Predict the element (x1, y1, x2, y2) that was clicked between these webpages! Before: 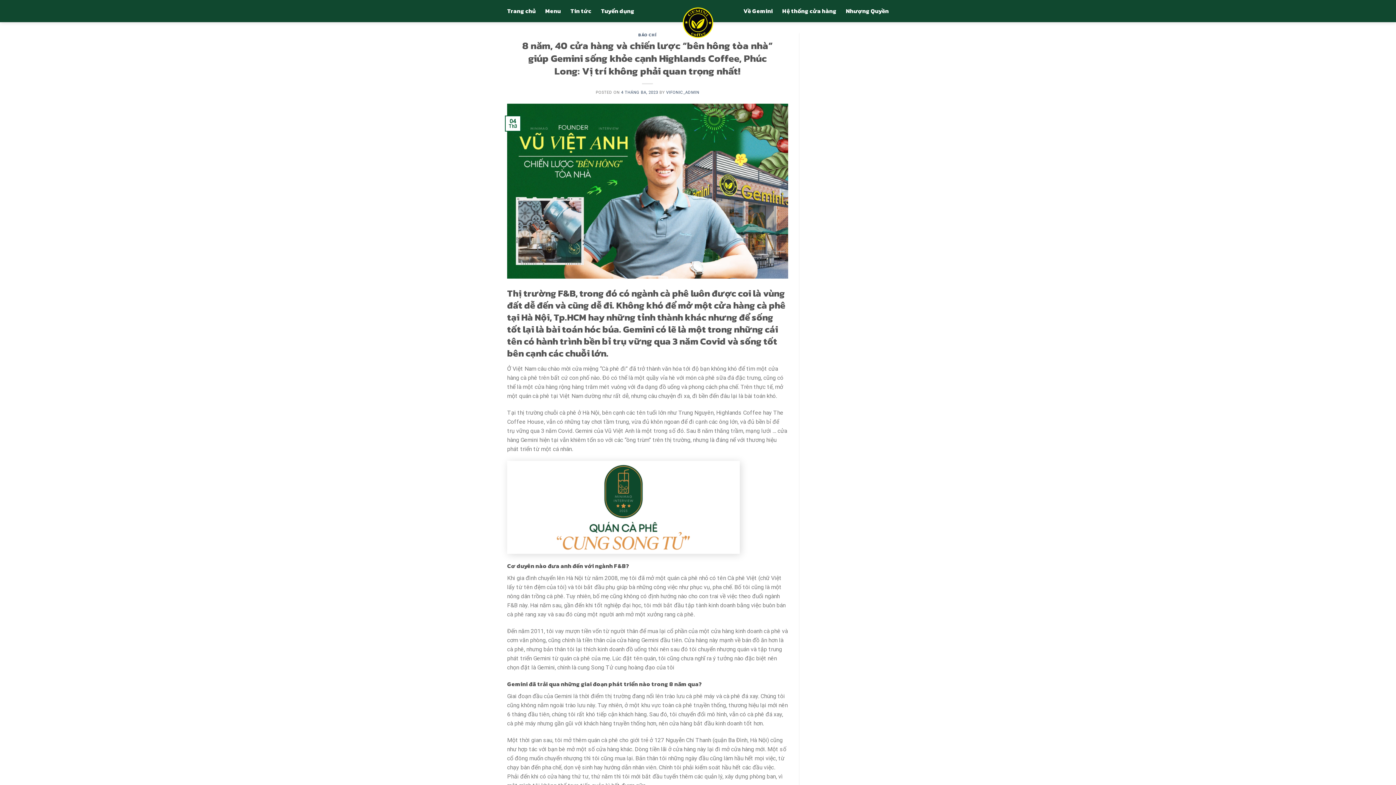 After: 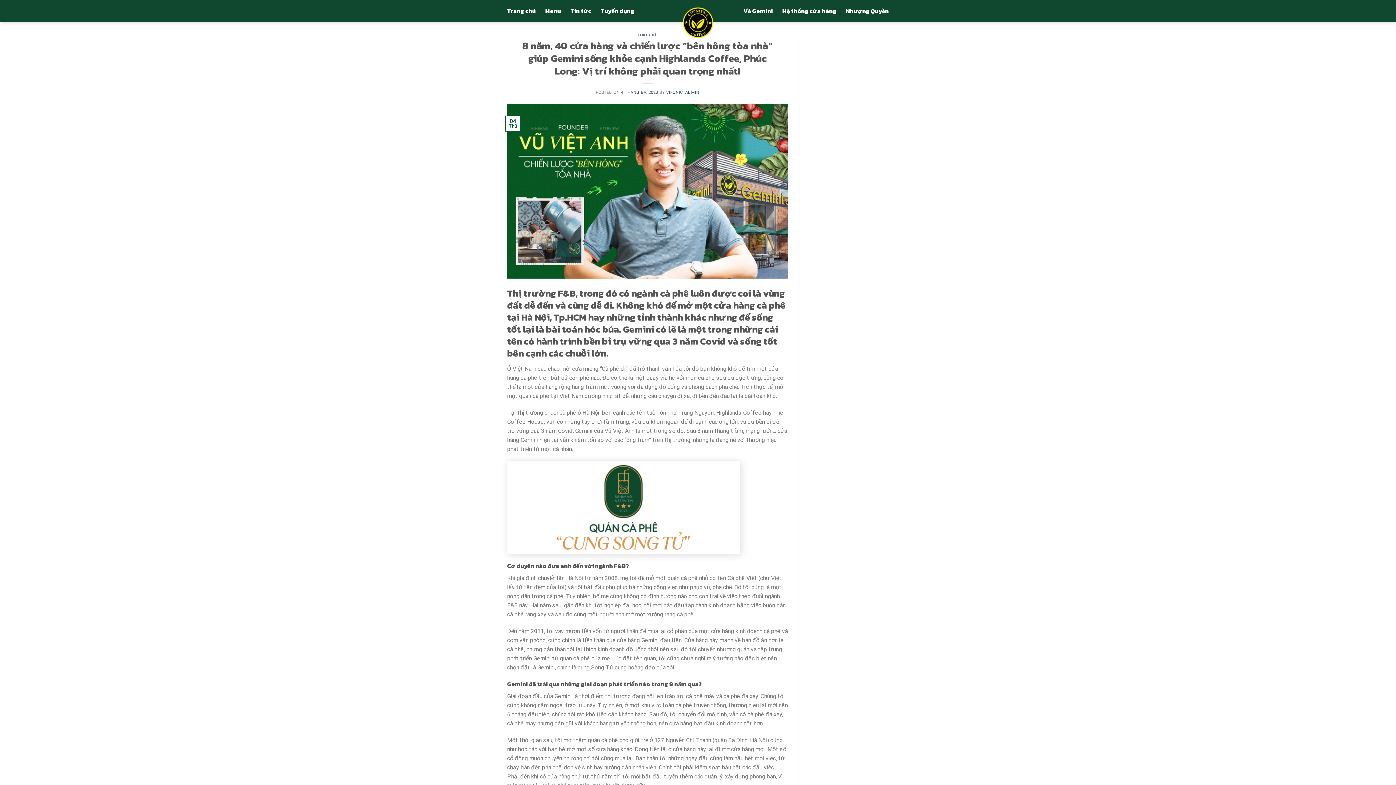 Action: bbox: (621, 90, 658, 94) label: 4 THÁNG BA, 2023